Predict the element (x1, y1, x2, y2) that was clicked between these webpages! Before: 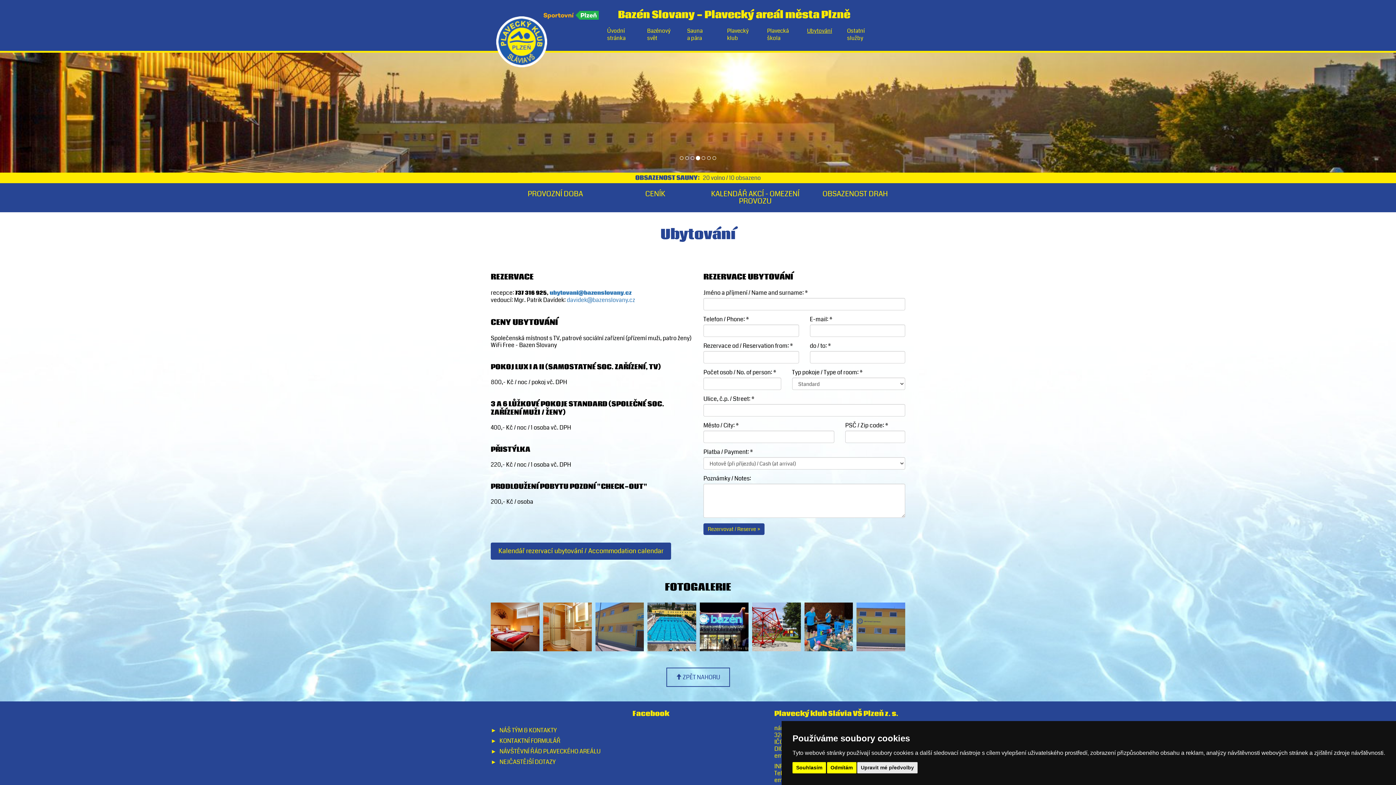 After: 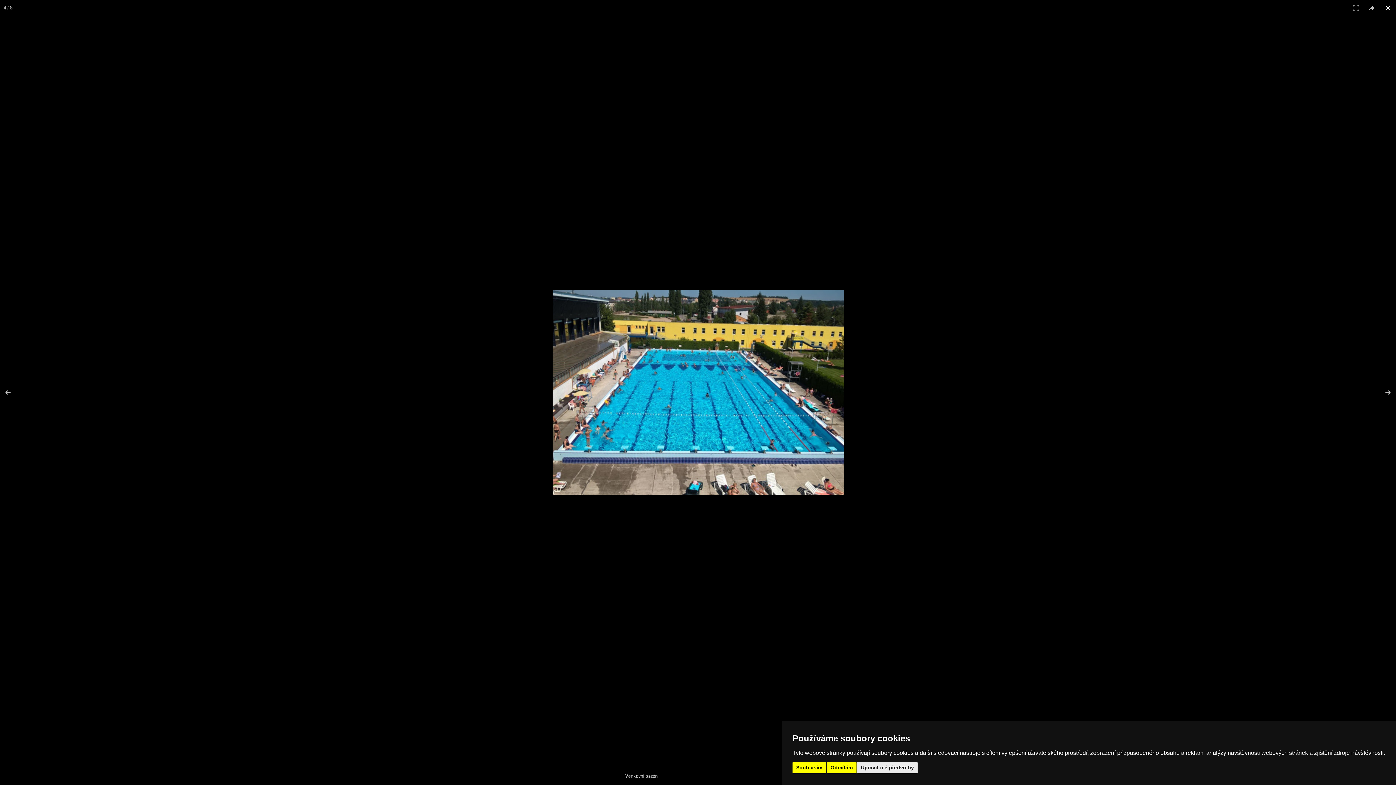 Action: bbox: (645, 601, 698, 653)